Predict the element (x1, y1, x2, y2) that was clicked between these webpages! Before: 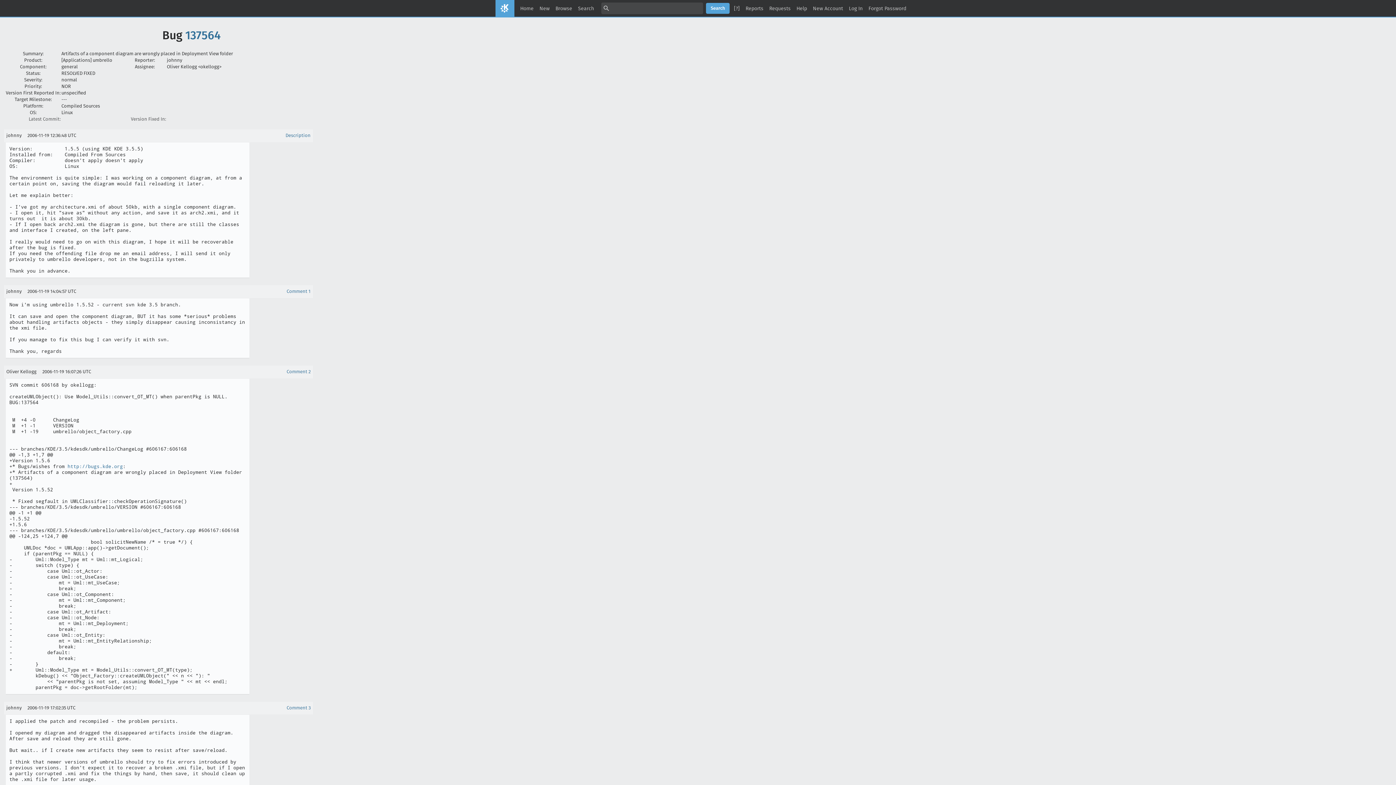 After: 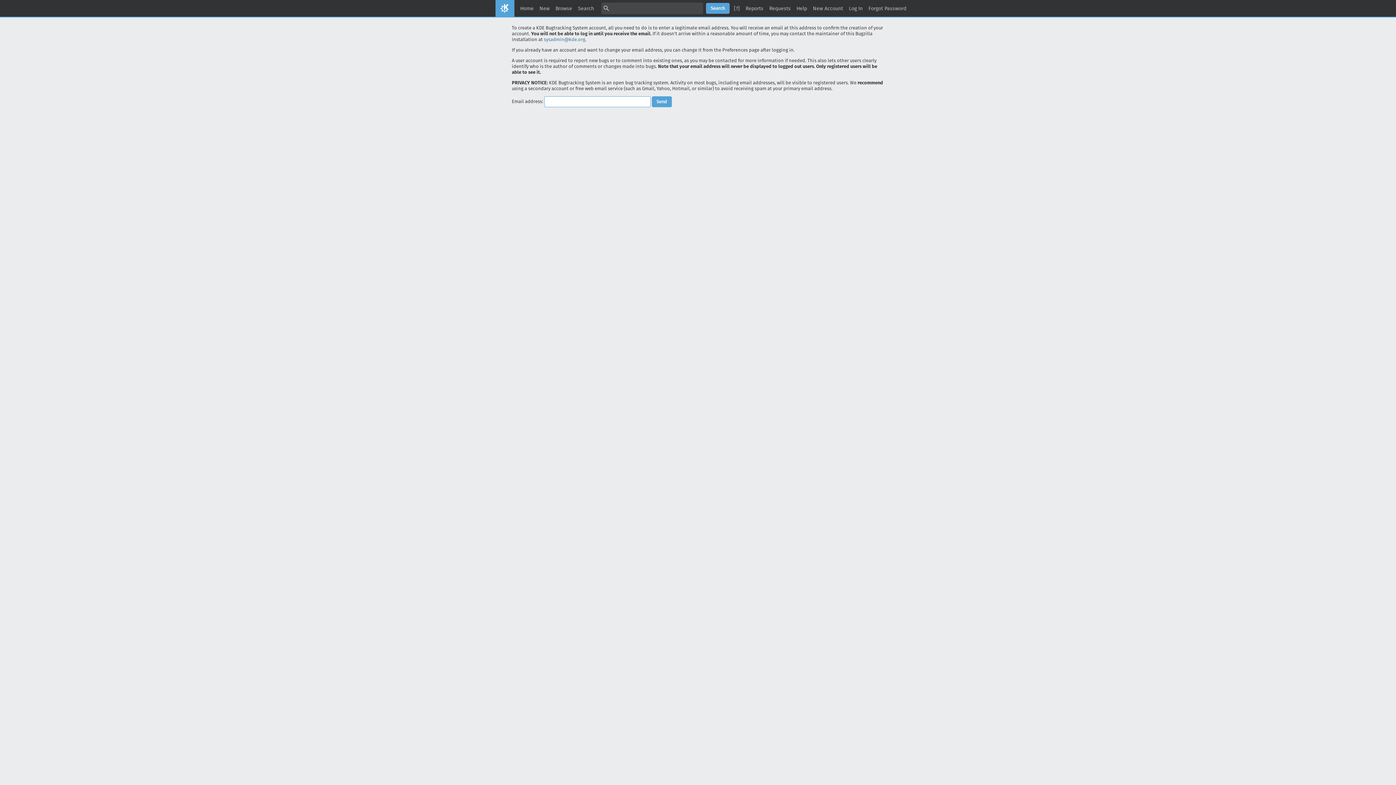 Action: bbox: (810, 2, 846, 14) label: New Account